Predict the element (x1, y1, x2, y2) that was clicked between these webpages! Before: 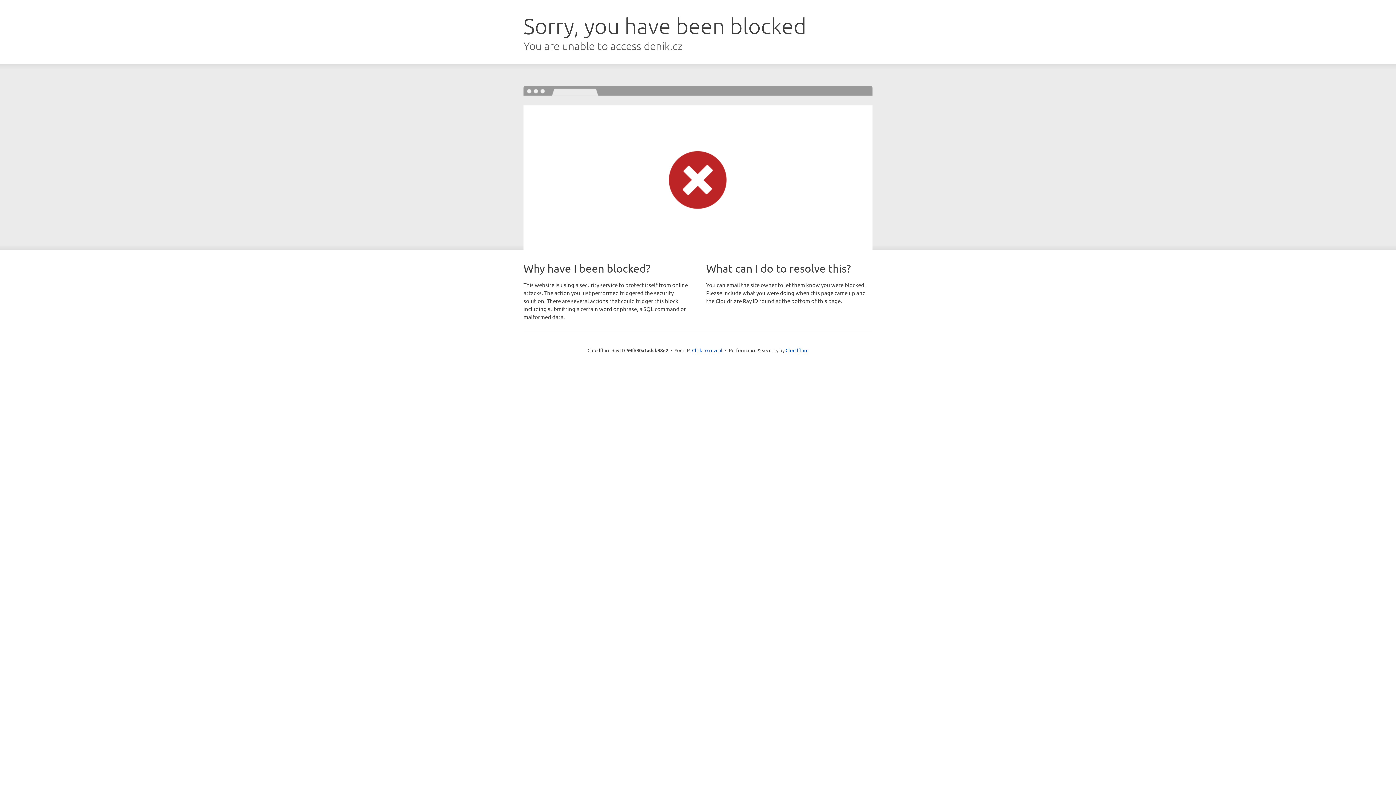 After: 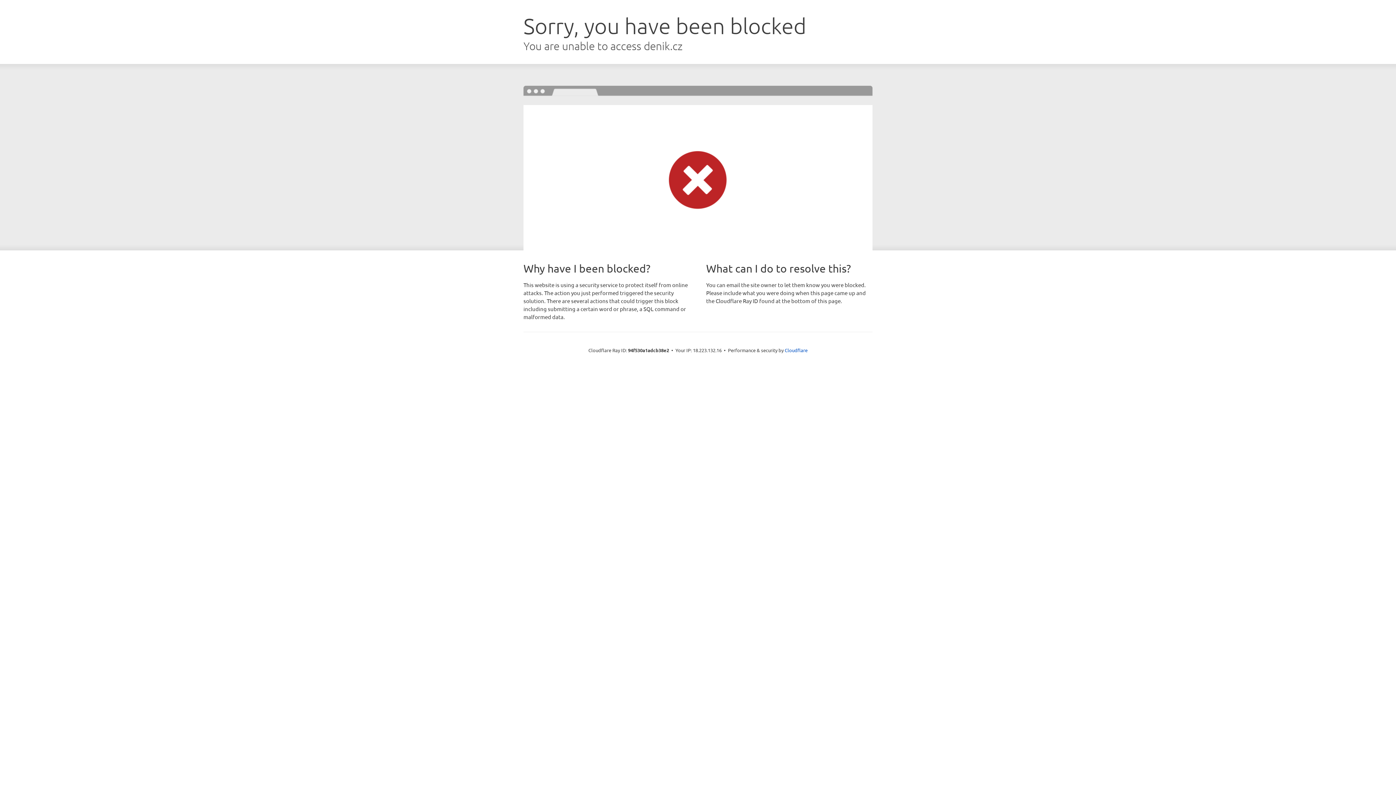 Action: label: Click to reveal bbox: (692, 346, 722, 353)